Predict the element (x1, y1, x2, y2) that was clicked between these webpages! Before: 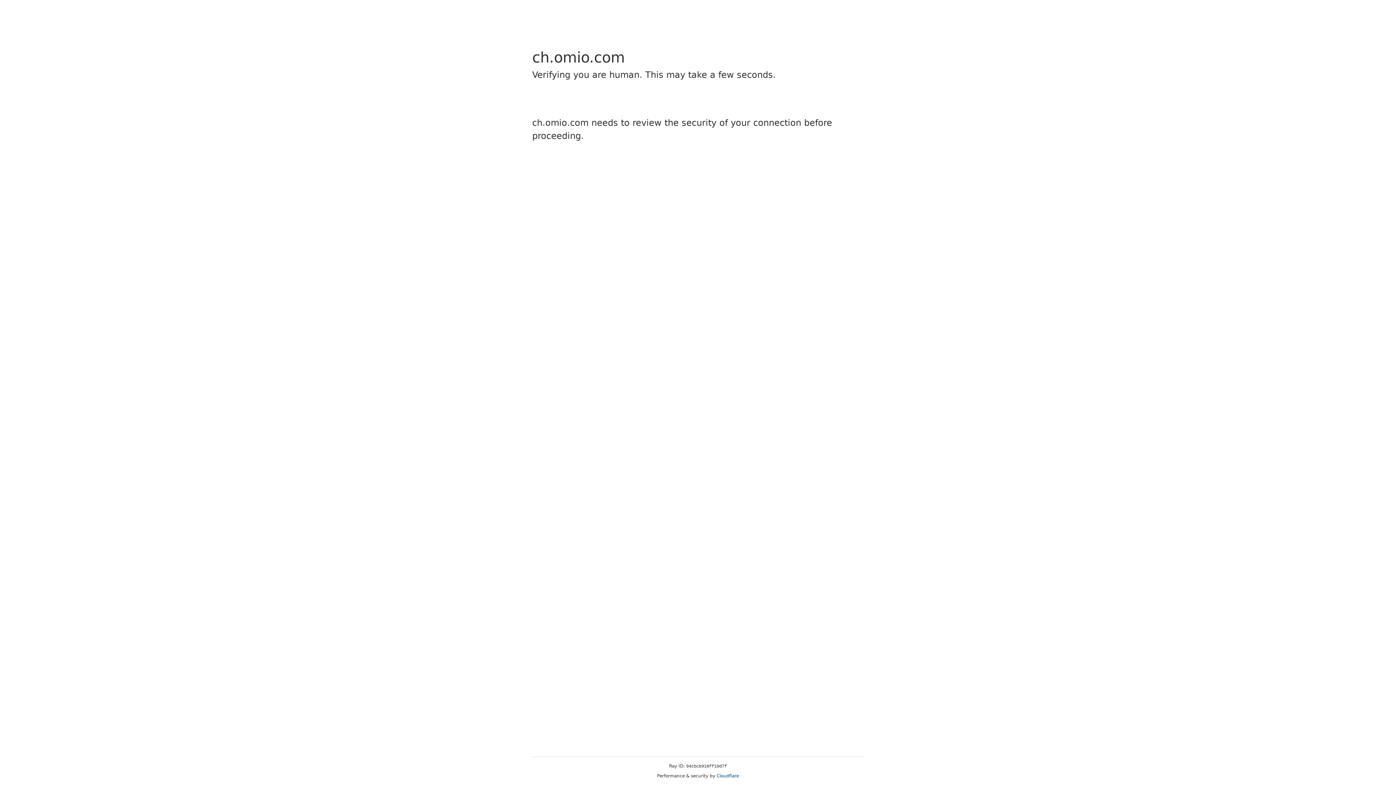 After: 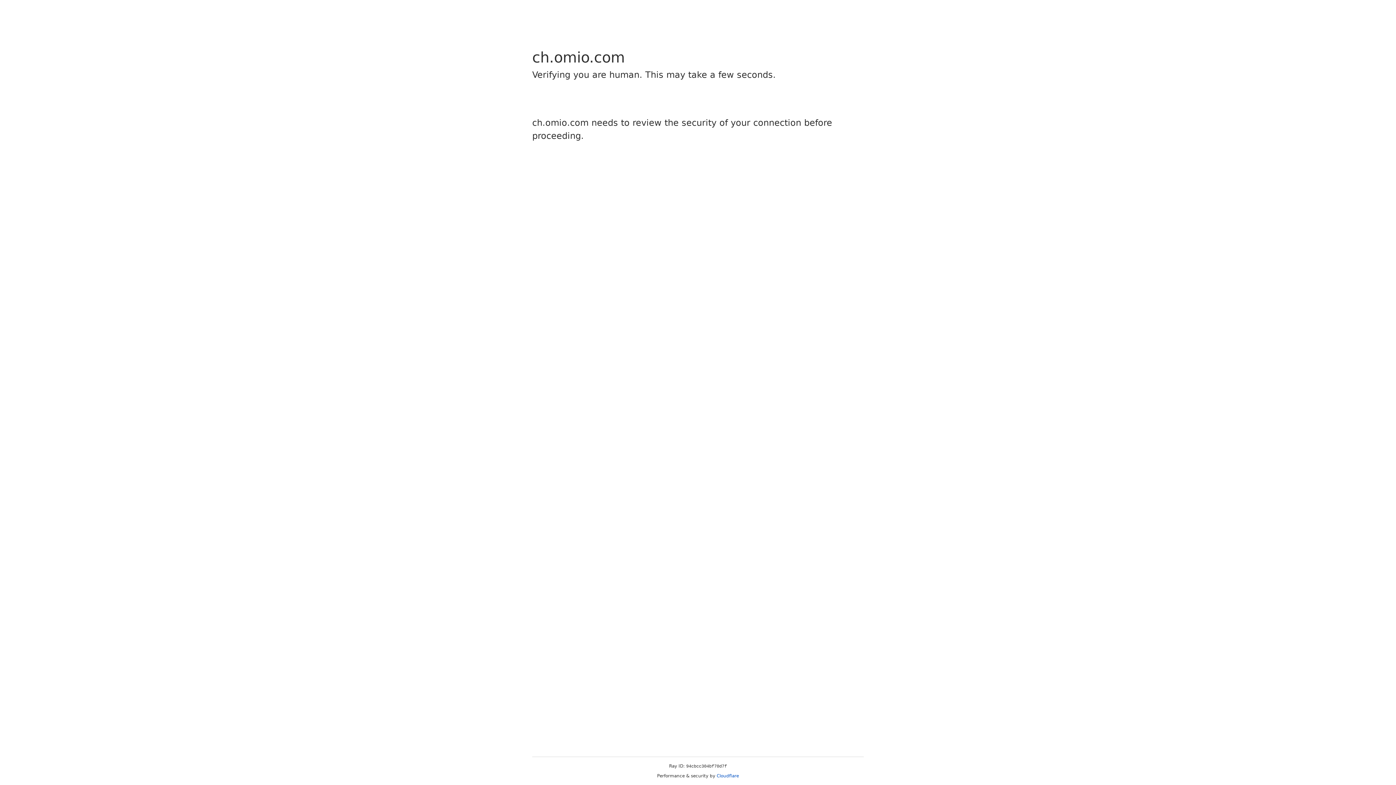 Action: bbox: (716, 773, 739, 778) label: Cloudflare